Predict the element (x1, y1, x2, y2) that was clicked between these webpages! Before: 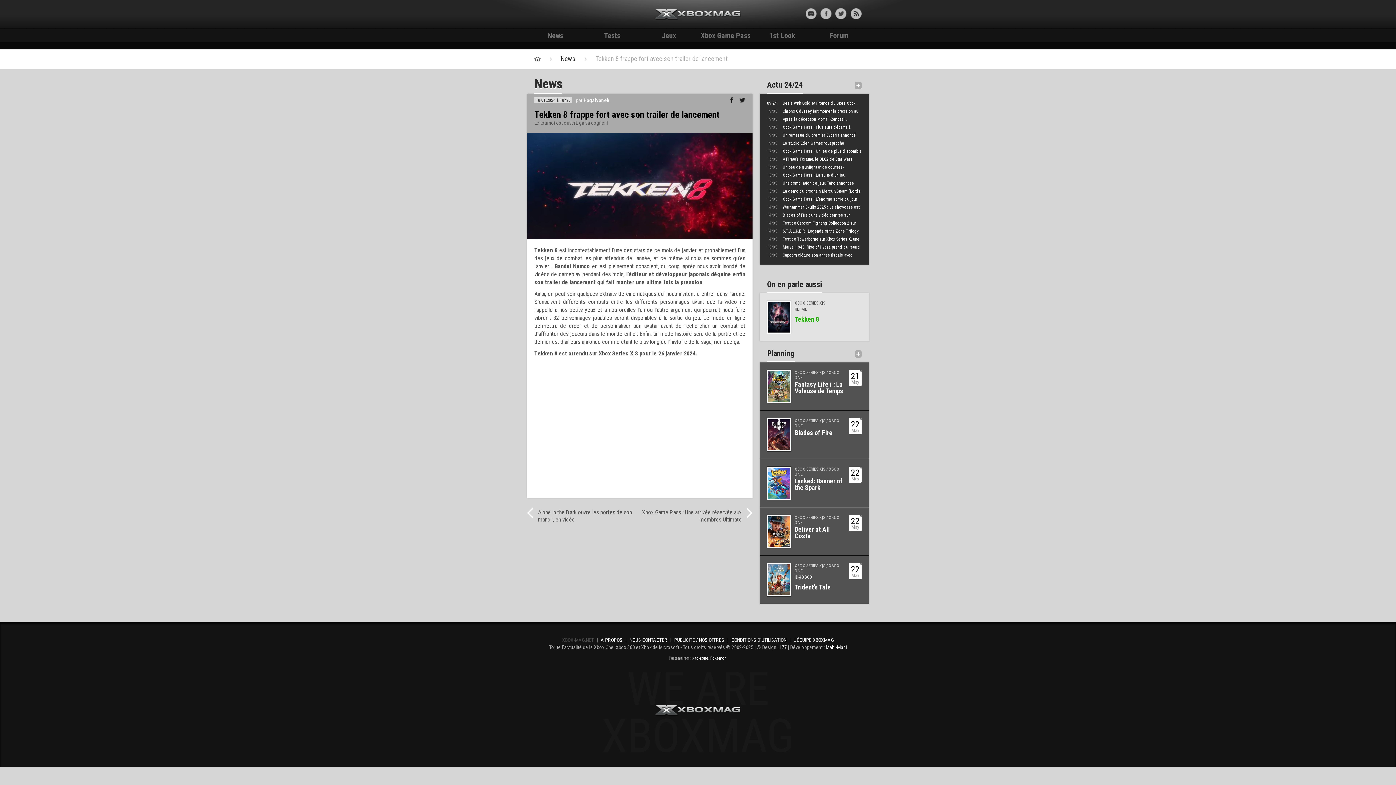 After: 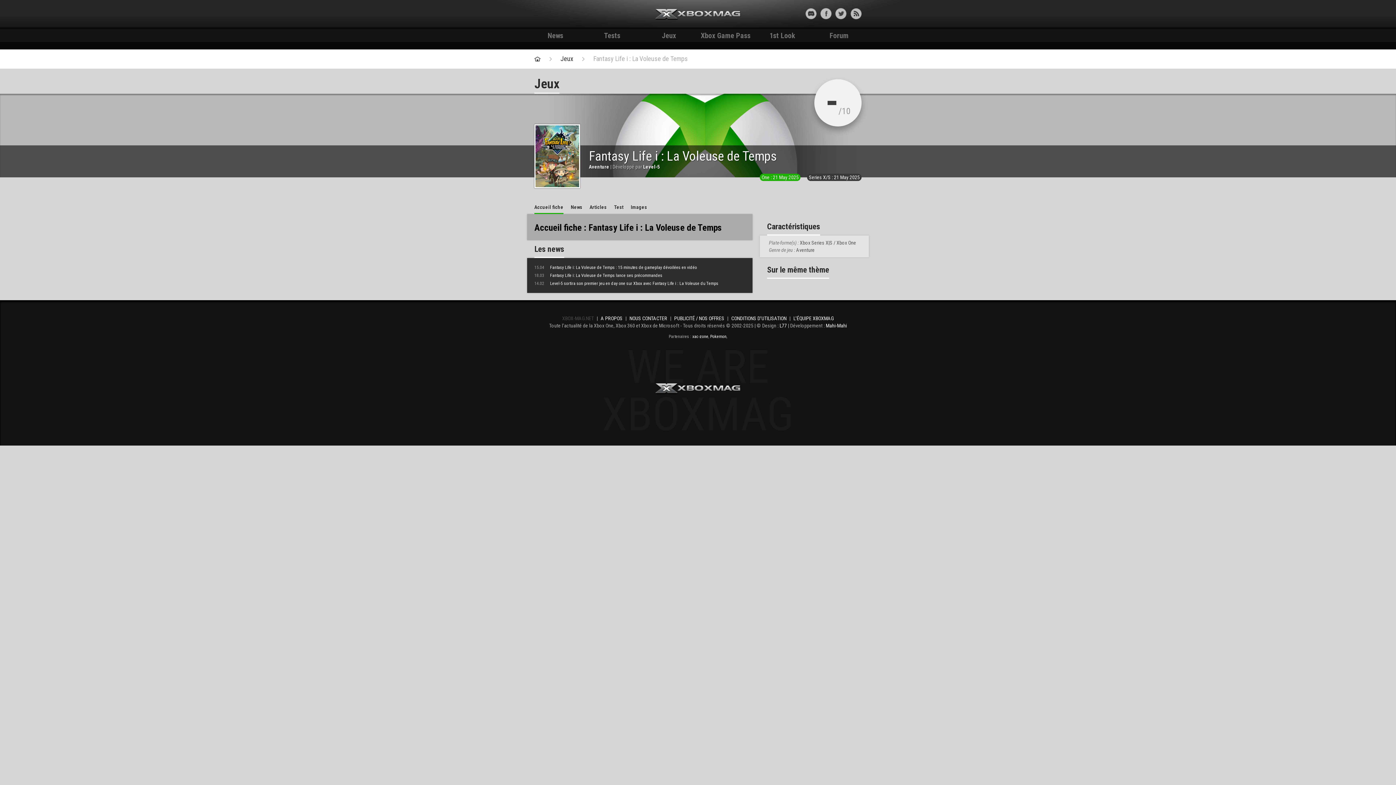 Action: bbox: (794, 380, 843, 394) label: Fantasy Life i : La Voleuse de Temps